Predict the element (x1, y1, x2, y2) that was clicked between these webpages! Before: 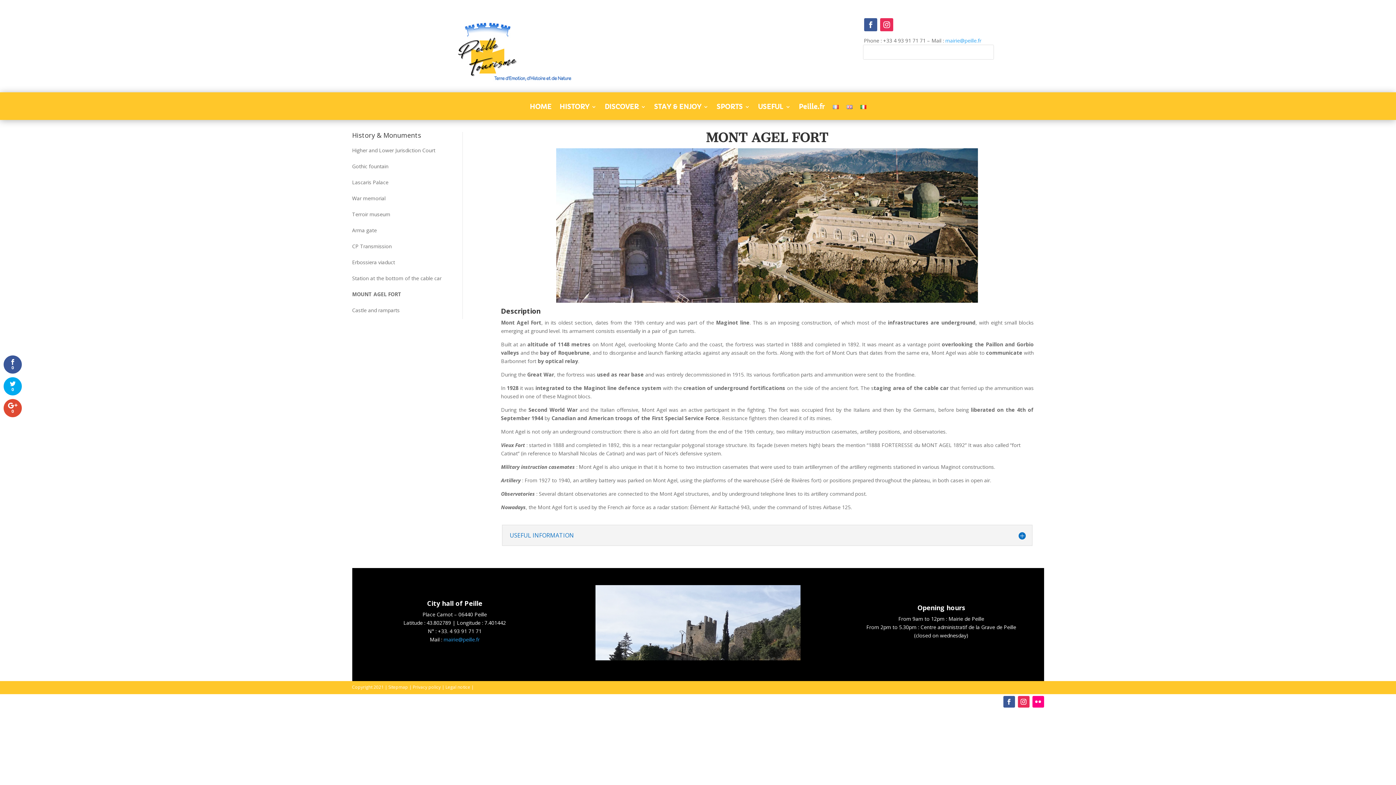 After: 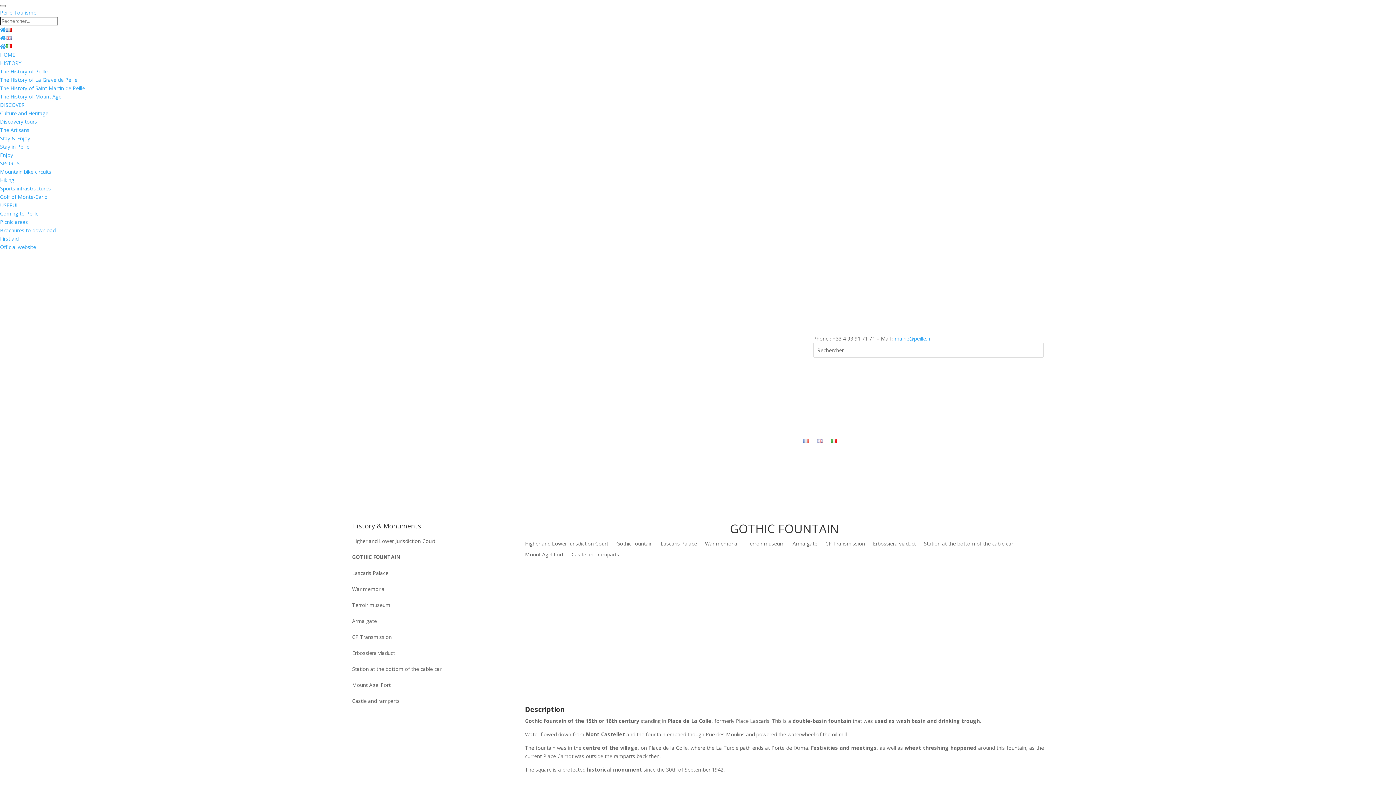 Action: bbox: (352, 162, 451, 170) label: Gothic fountain